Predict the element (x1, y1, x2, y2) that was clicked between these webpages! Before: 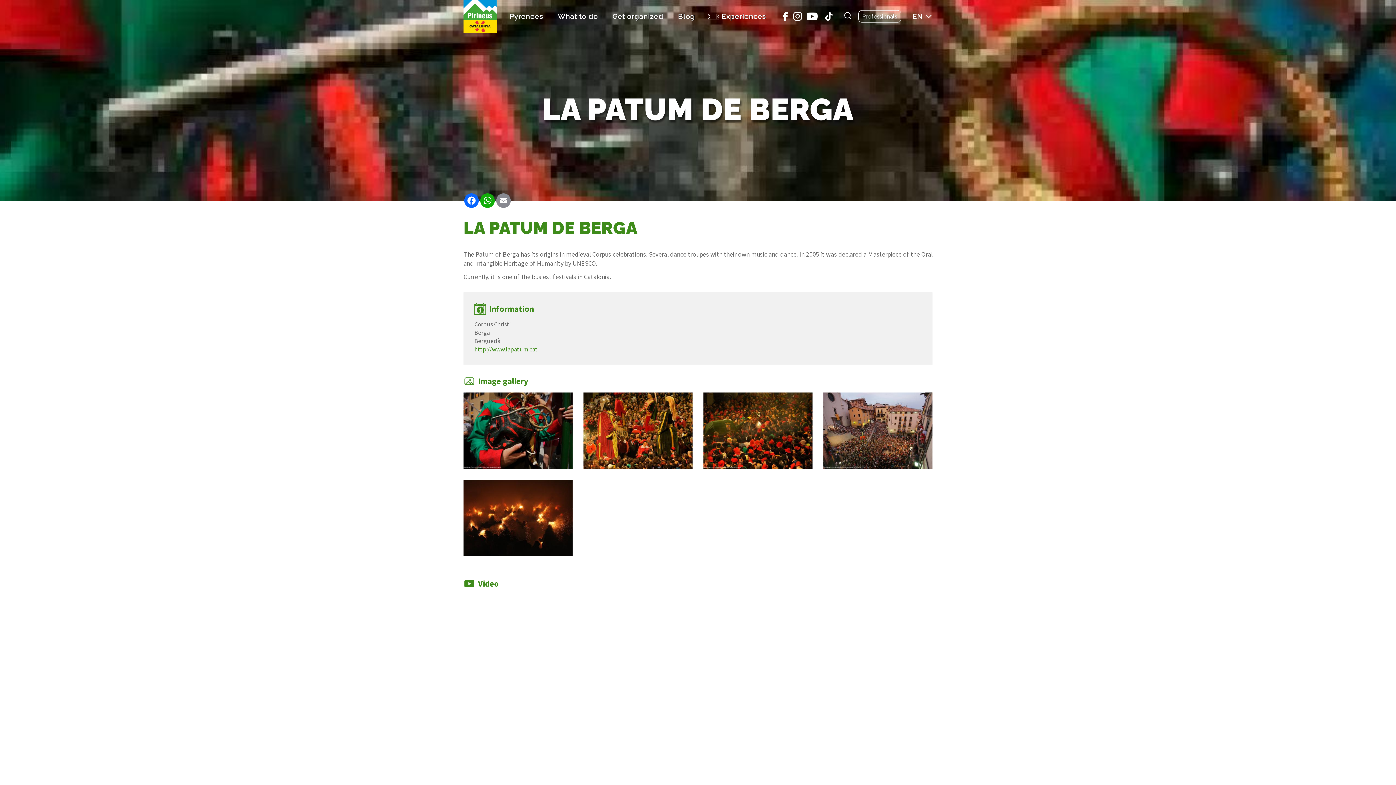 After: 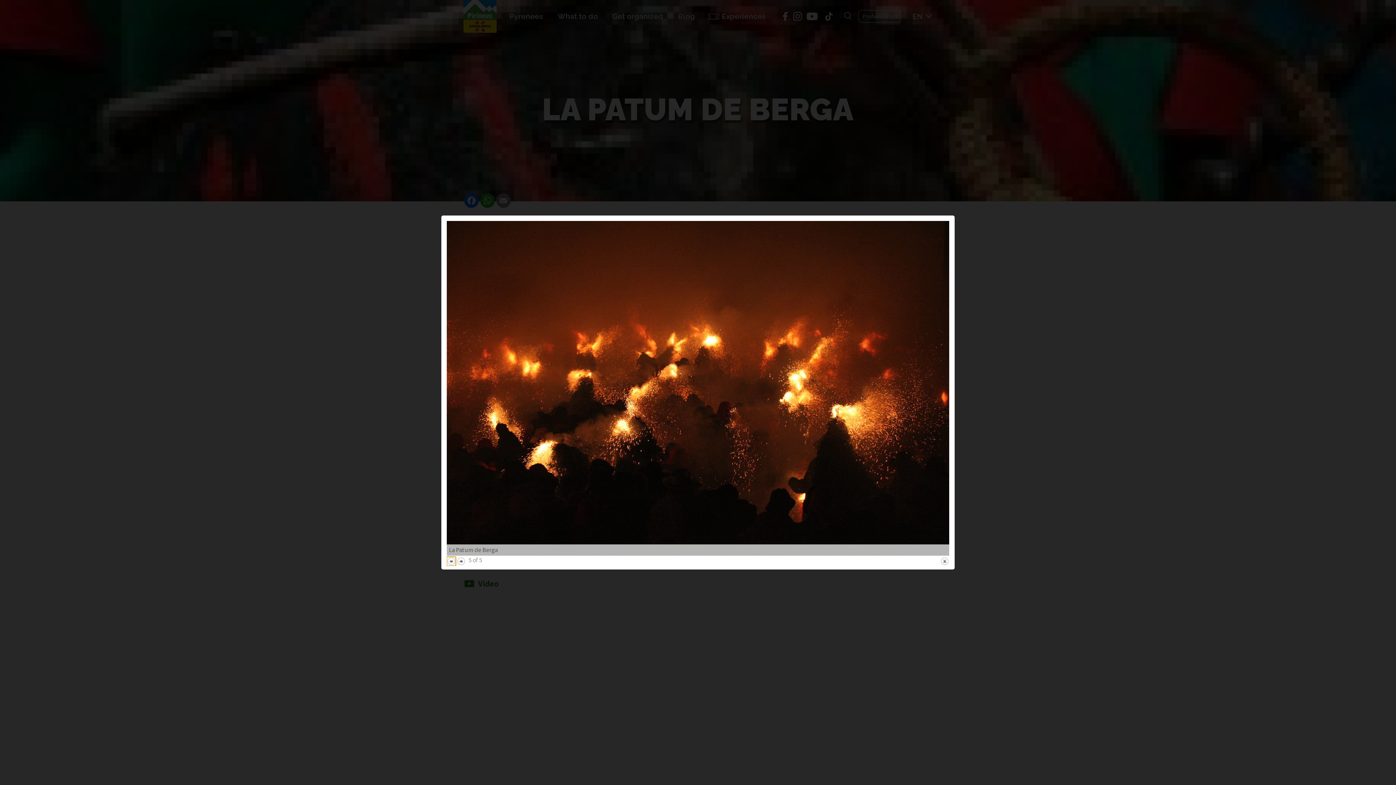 Action: label: {"alt":""} bbox: (463, 479, 572, 556)